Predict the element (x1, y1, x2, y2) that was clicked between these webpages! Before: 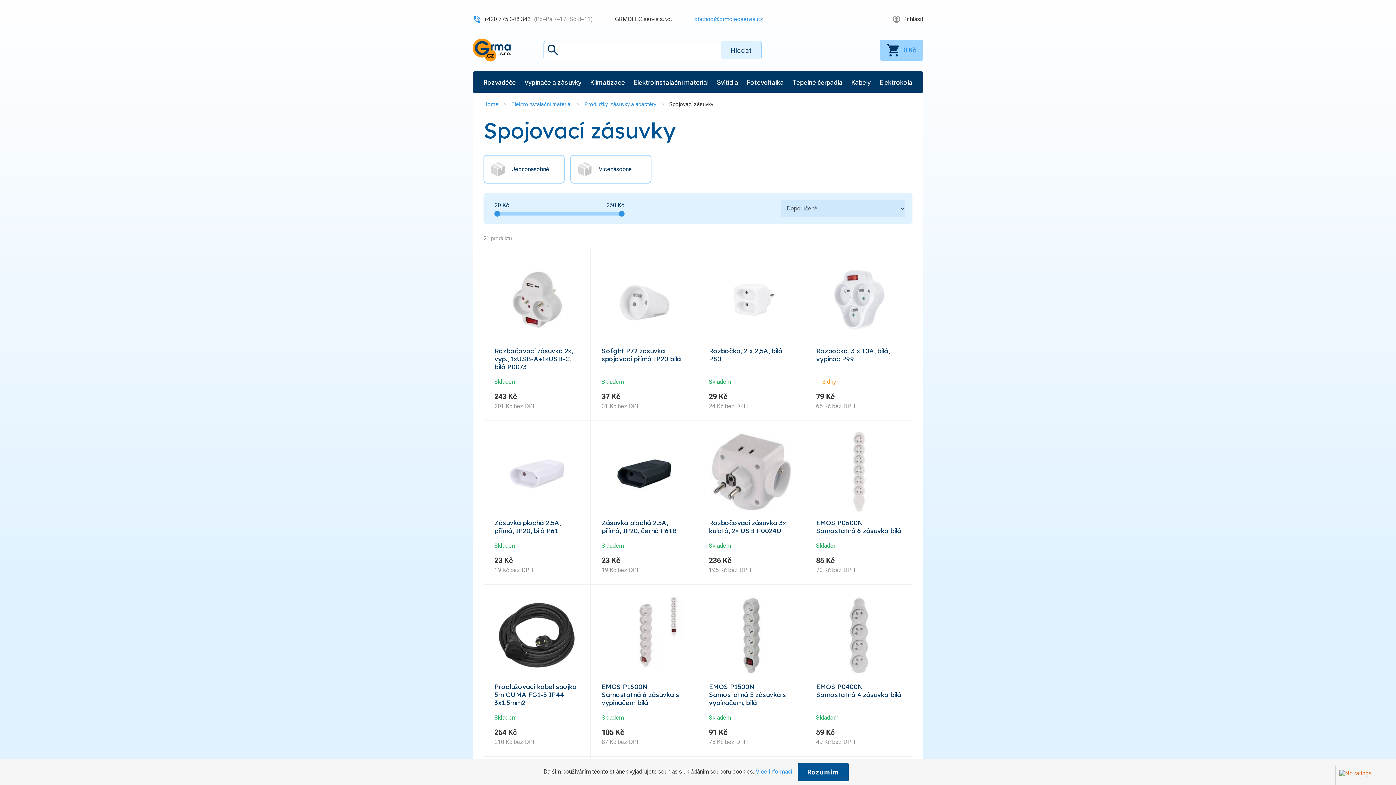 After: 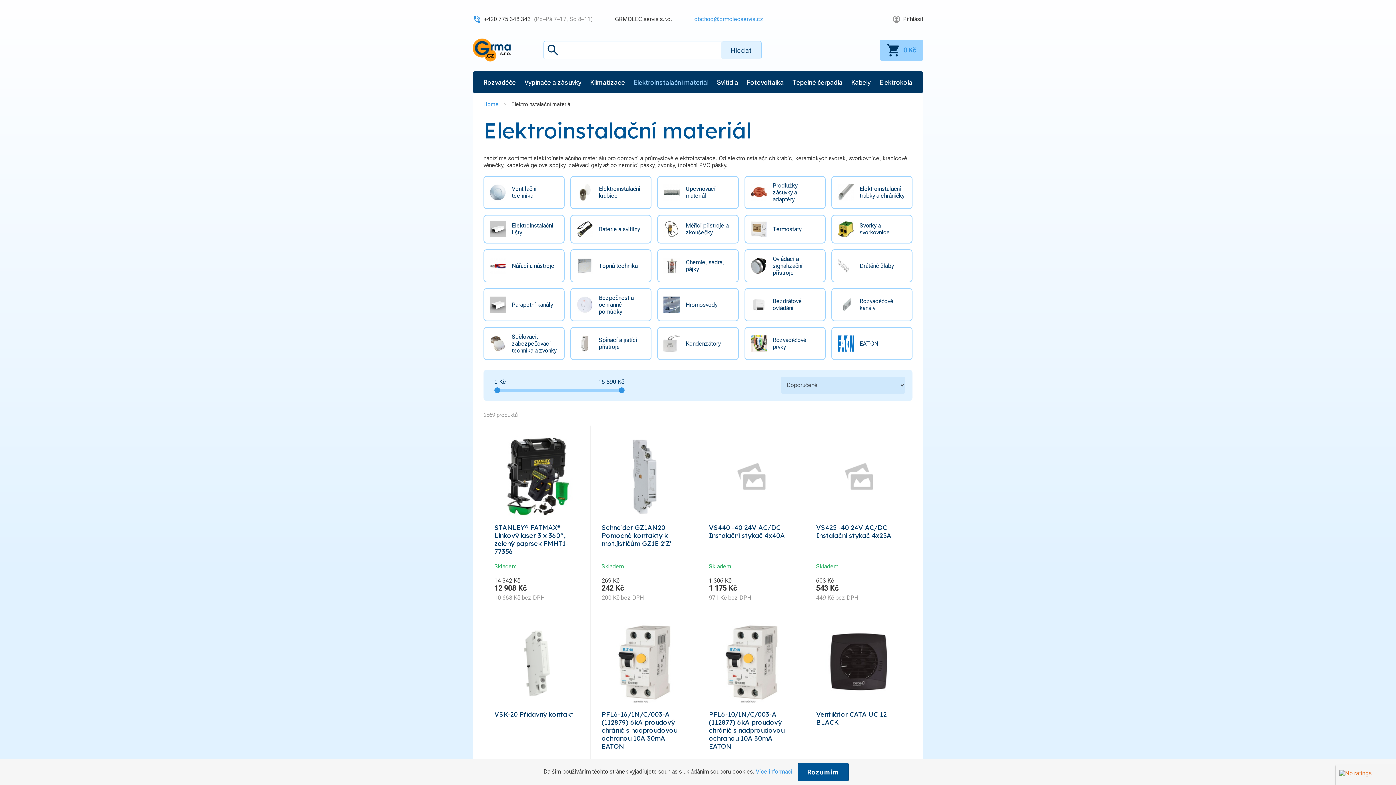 Action: label: Elektroinstalační materiál bbox: (633, 71, 708, 93)